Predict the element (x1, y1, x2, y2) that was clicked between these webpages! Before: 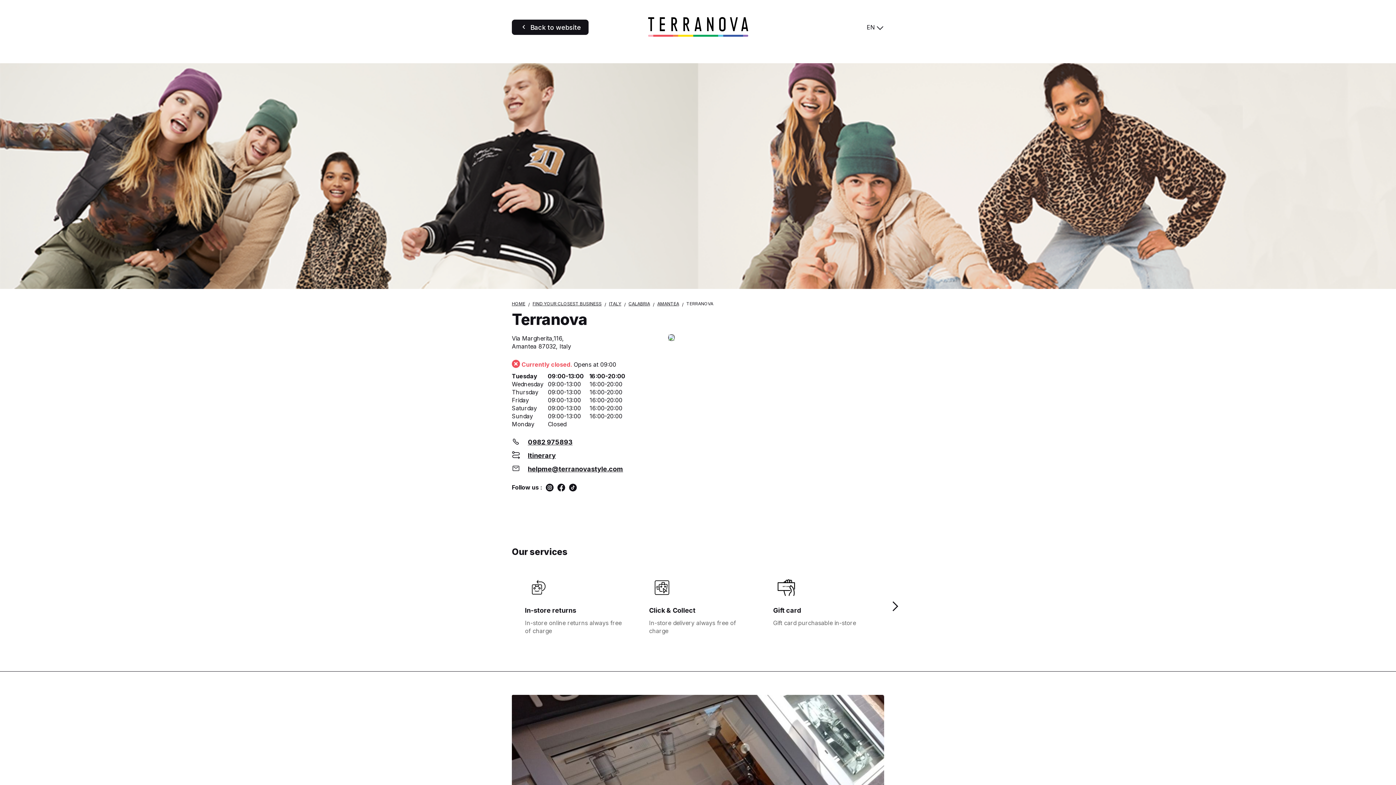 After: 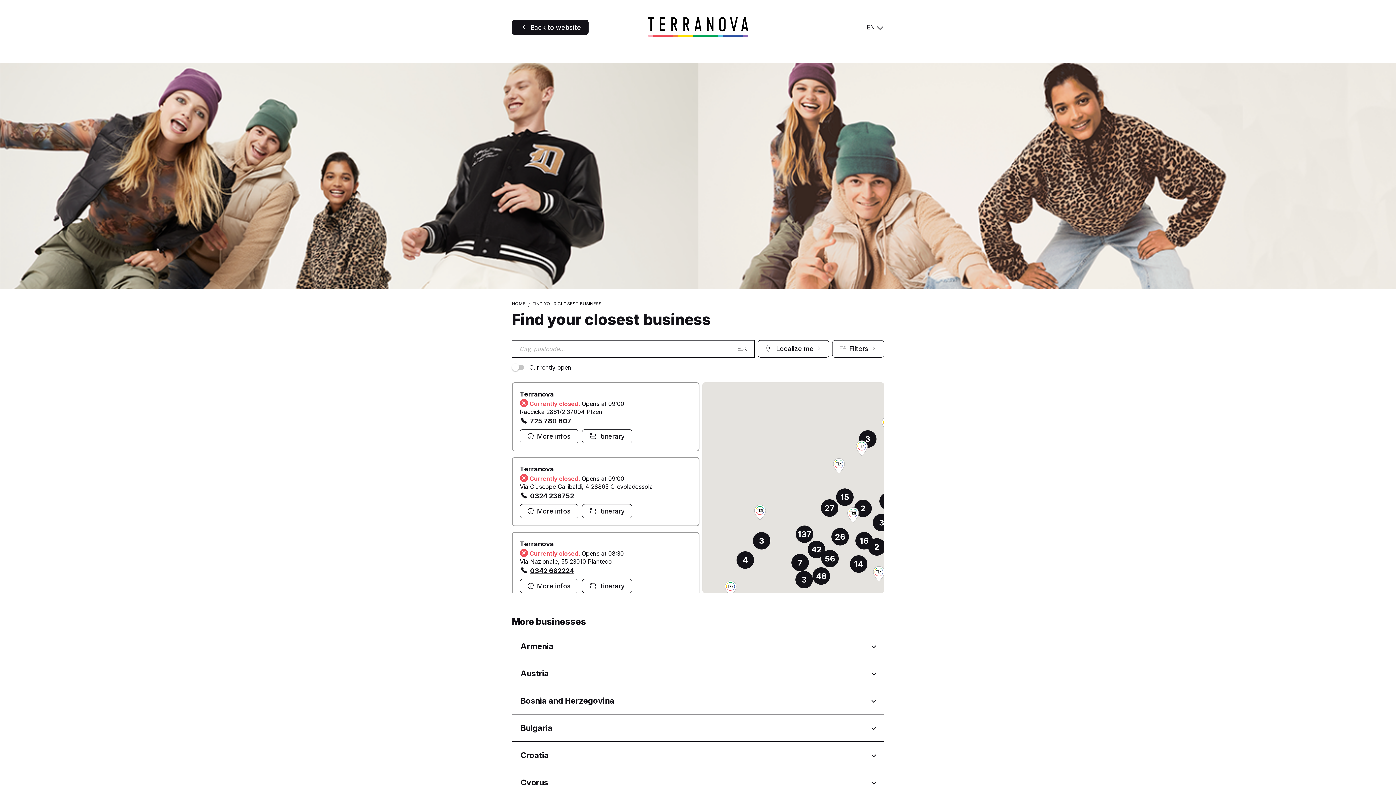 Action: label: FIND YOUR CLOSEST BUSINESS bbox: (532, 301, 601, 306)